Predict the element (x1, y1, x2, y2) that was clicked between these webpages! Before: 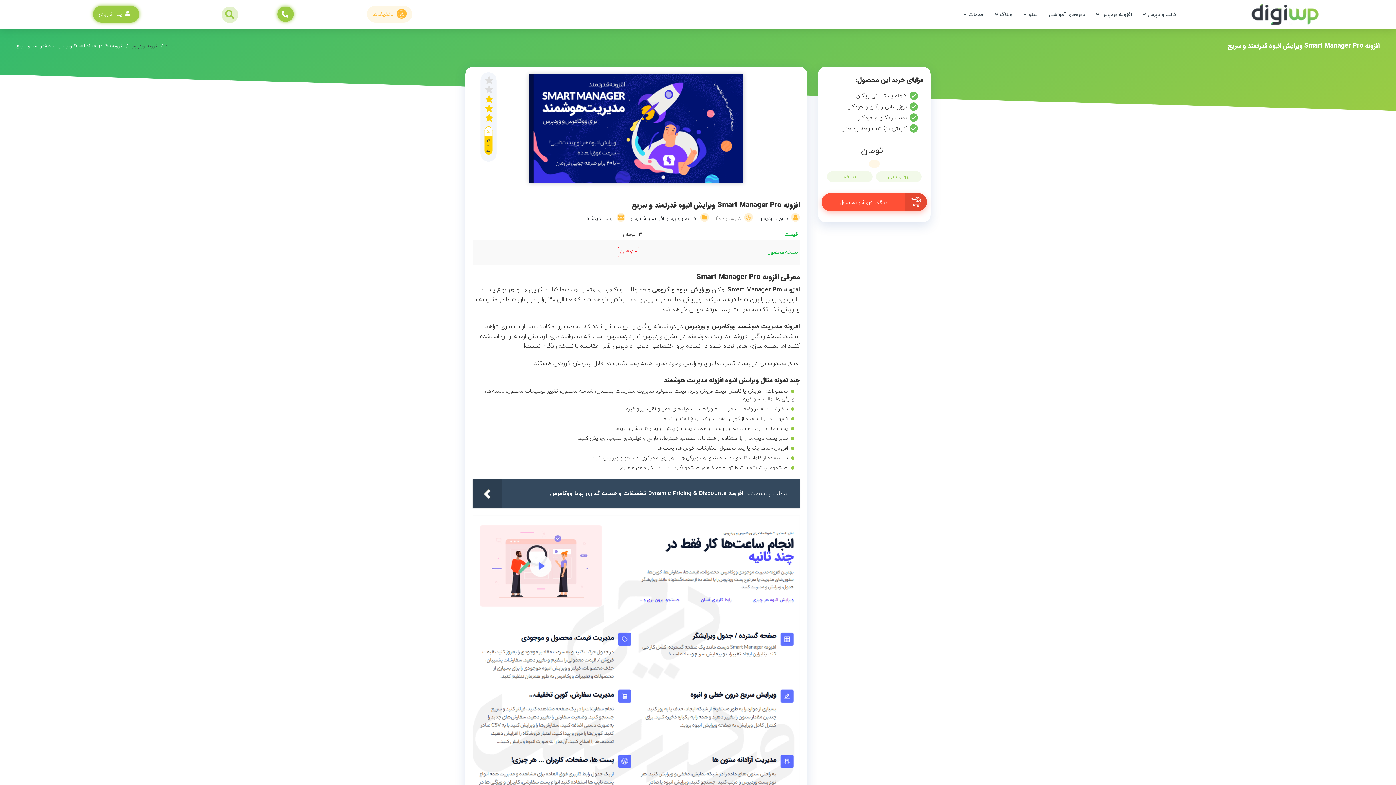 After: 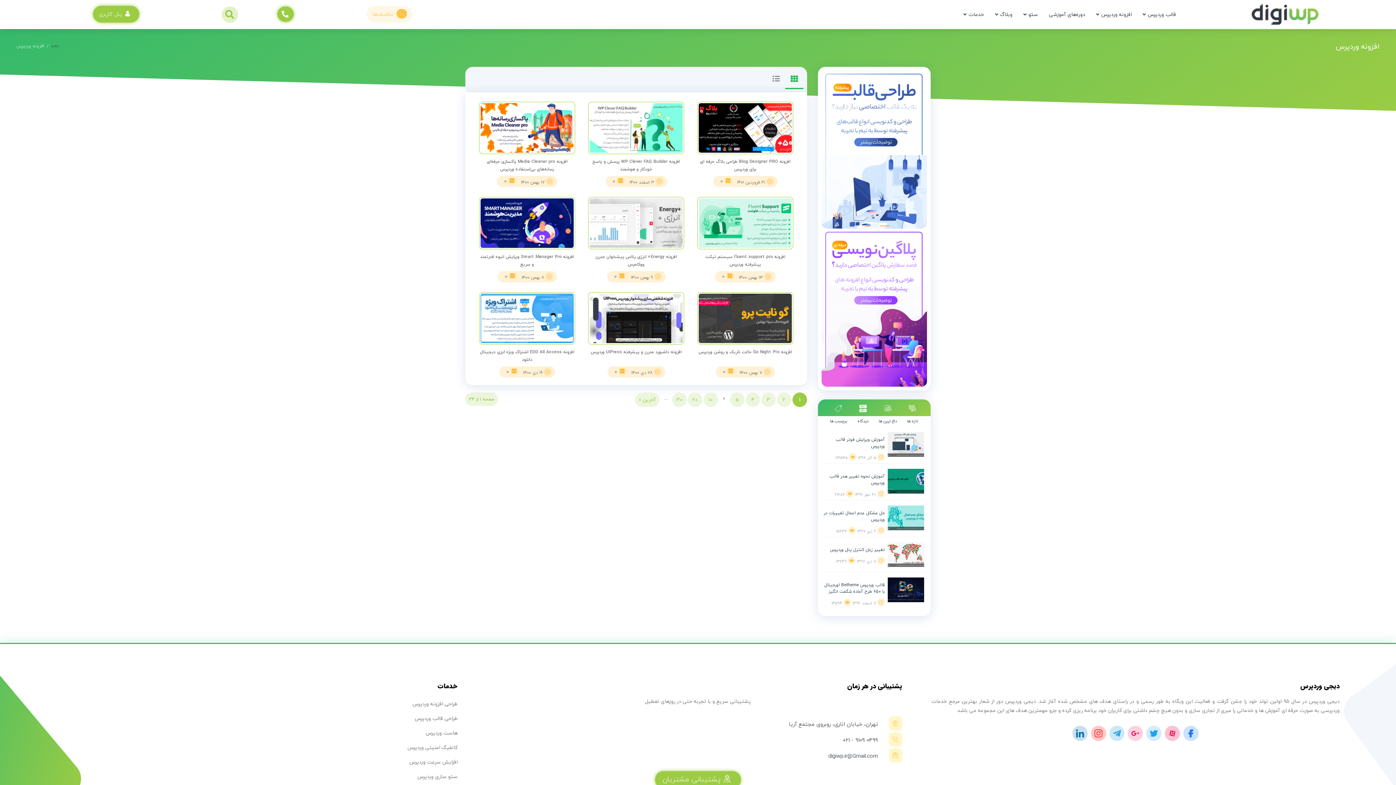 Action: bbox: (666, 213, 697, 222) label: افزونه وردپرس